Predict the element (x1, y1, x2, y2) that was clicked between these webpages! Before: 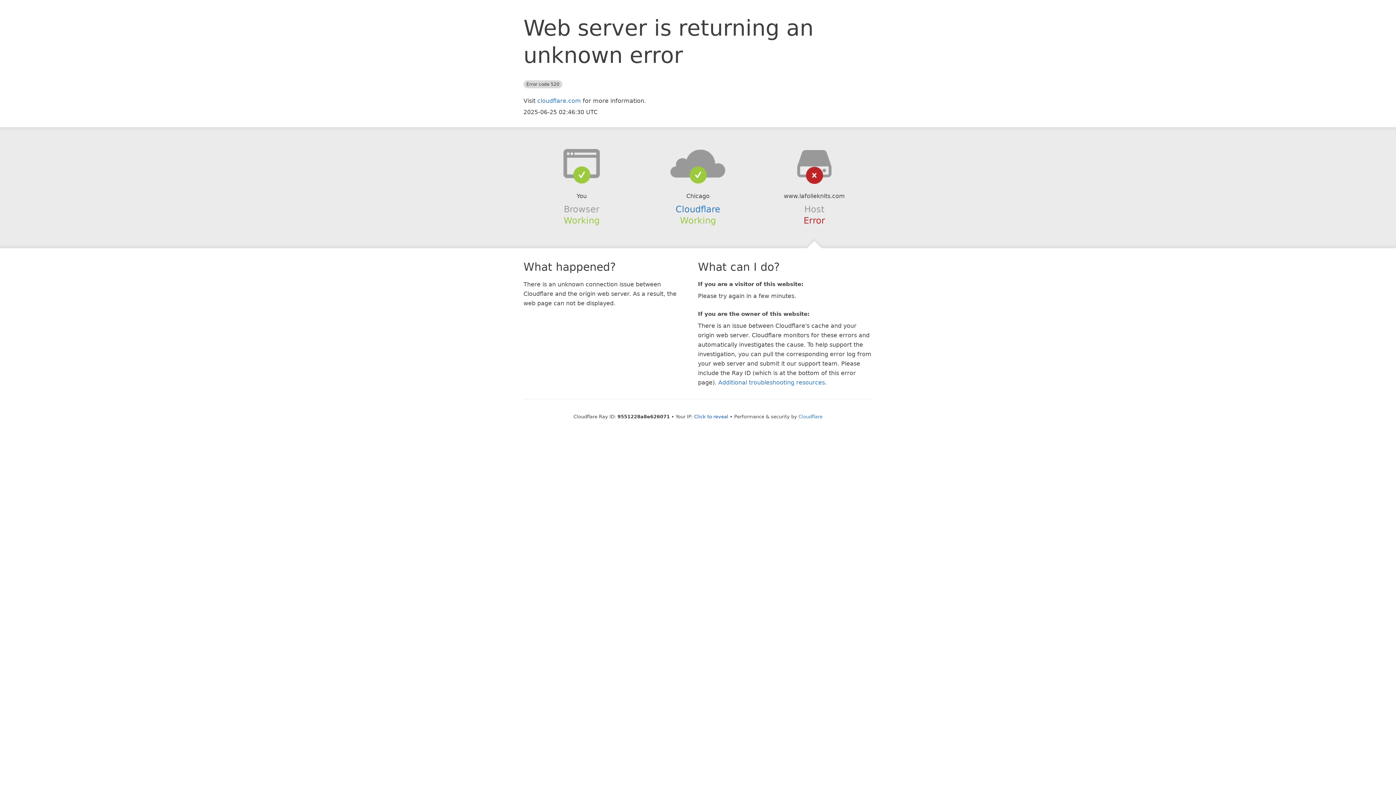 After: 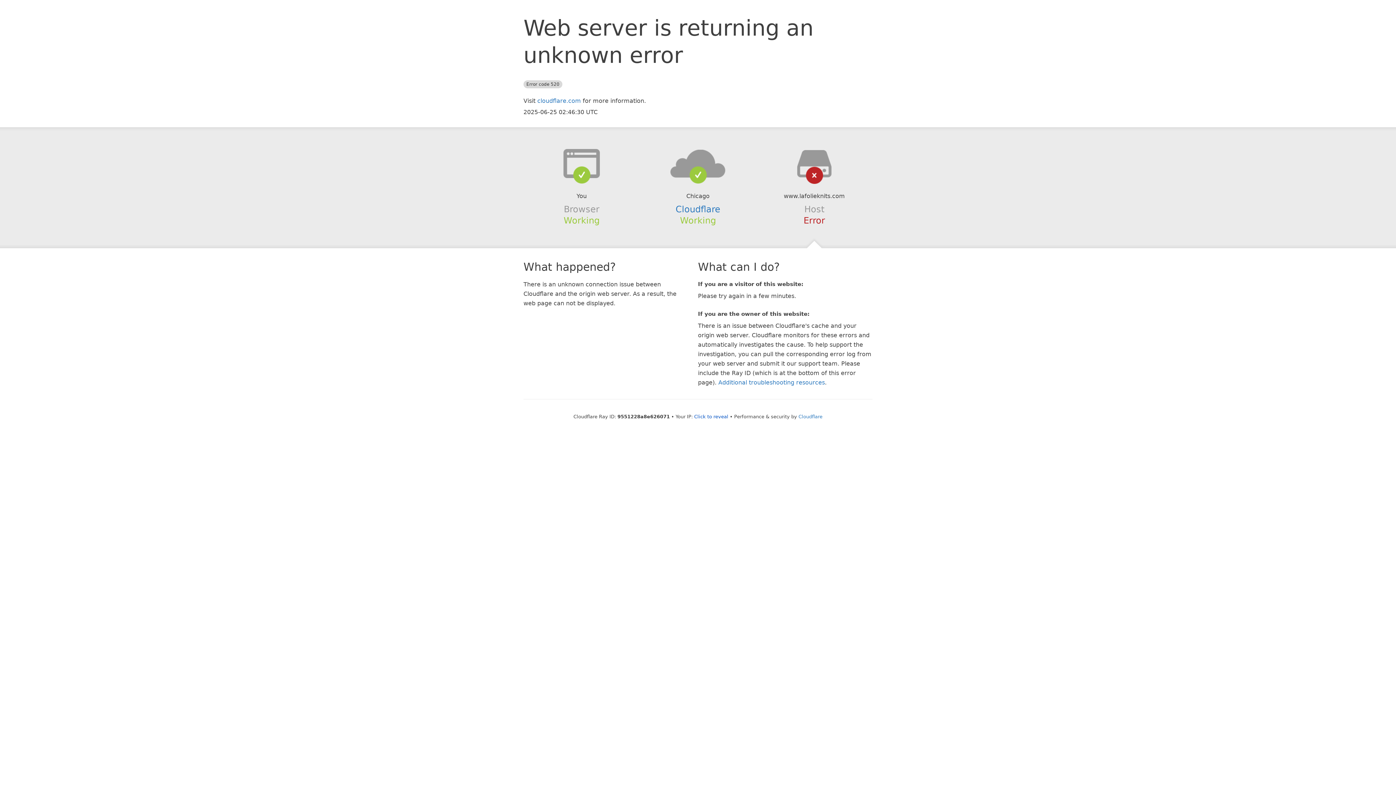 Action: bbox: (639, 148, 756, 178)